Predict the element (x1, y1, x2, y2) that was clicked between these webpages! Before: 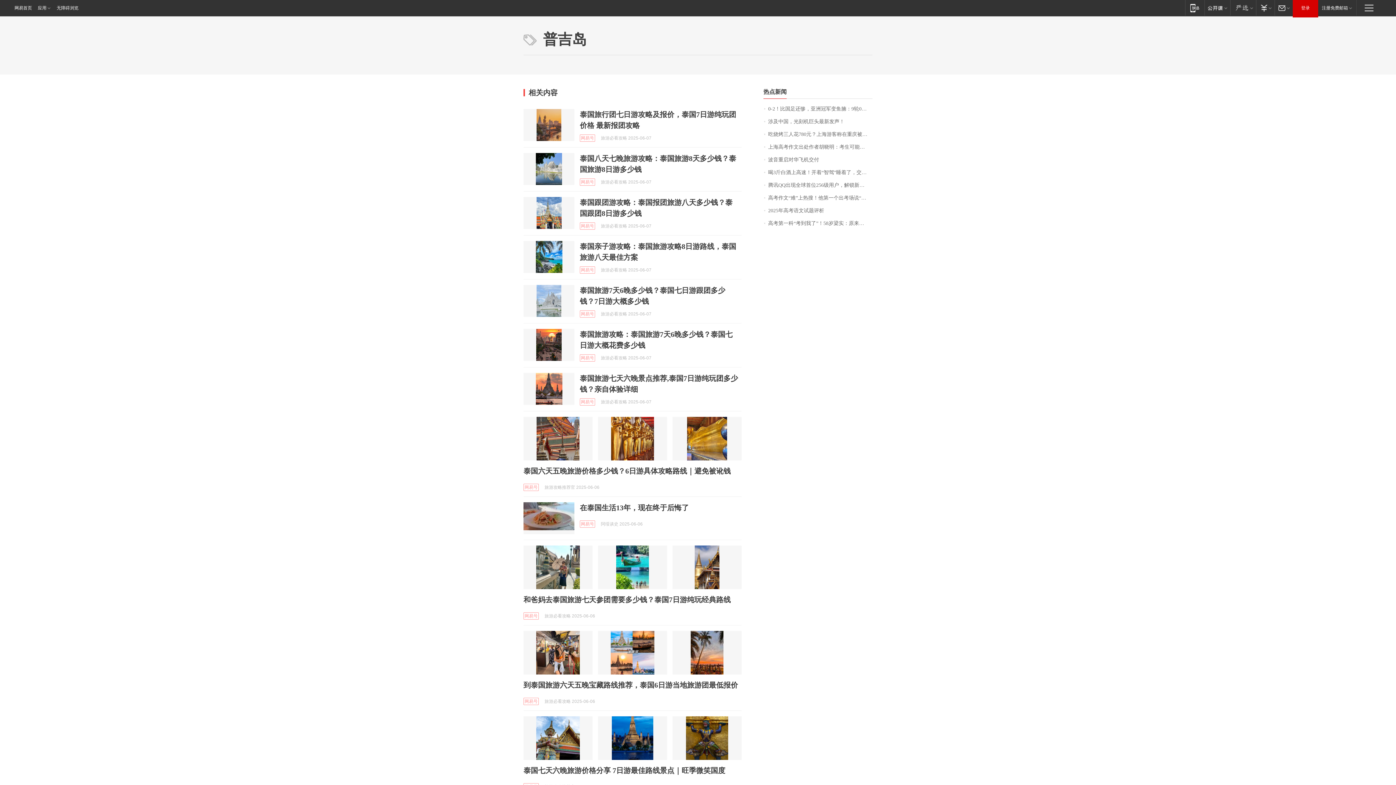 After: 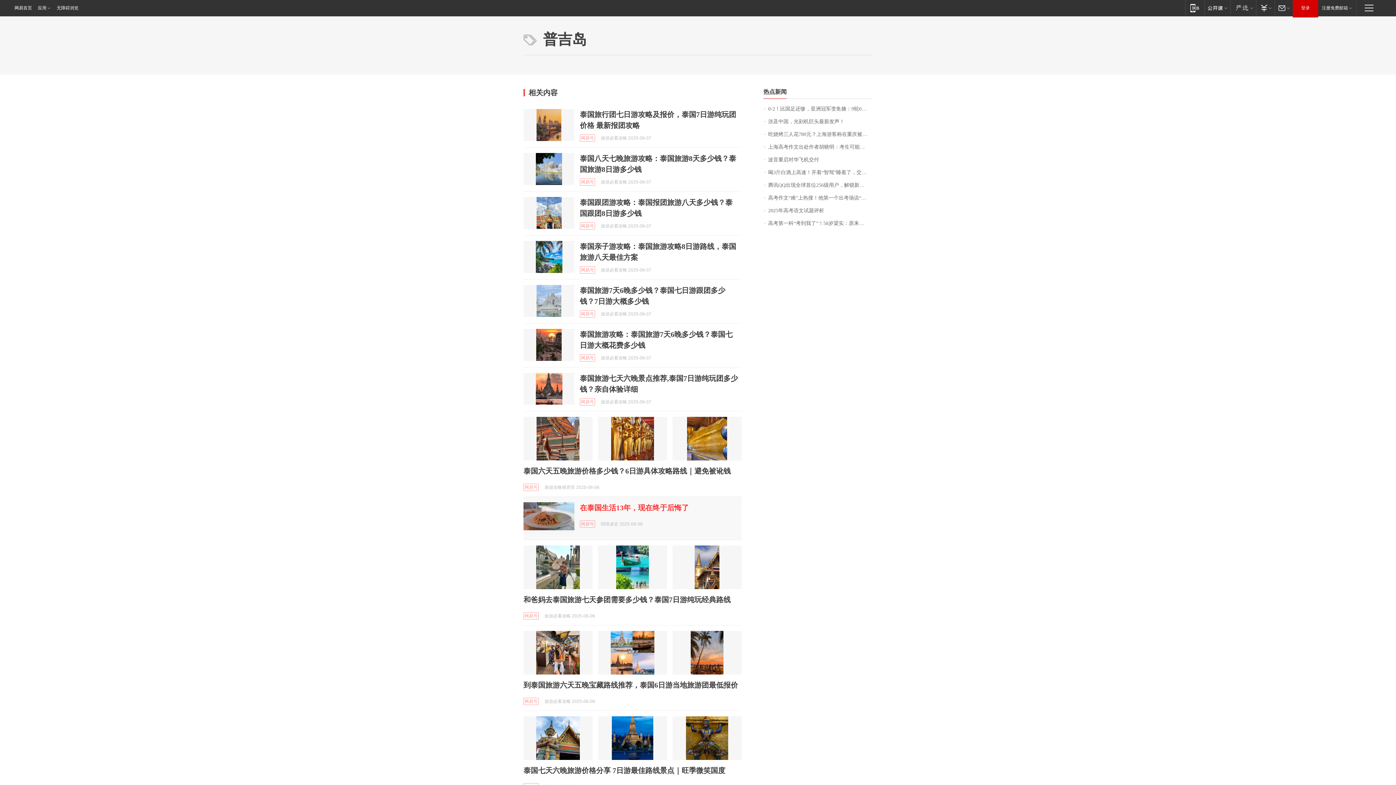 Action: bbox: (580, 504, 689, 512) label: 在泰国生活13年，现在终于后悔了